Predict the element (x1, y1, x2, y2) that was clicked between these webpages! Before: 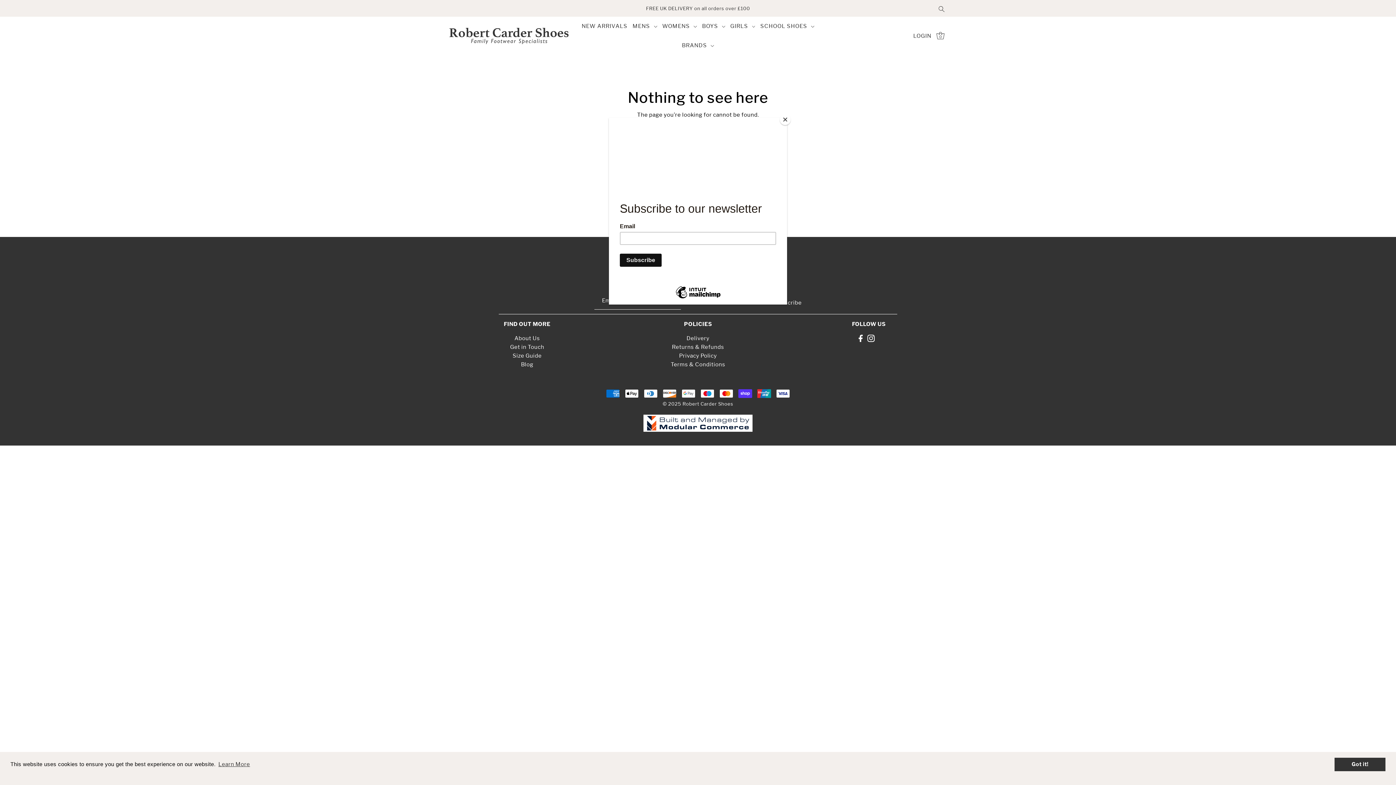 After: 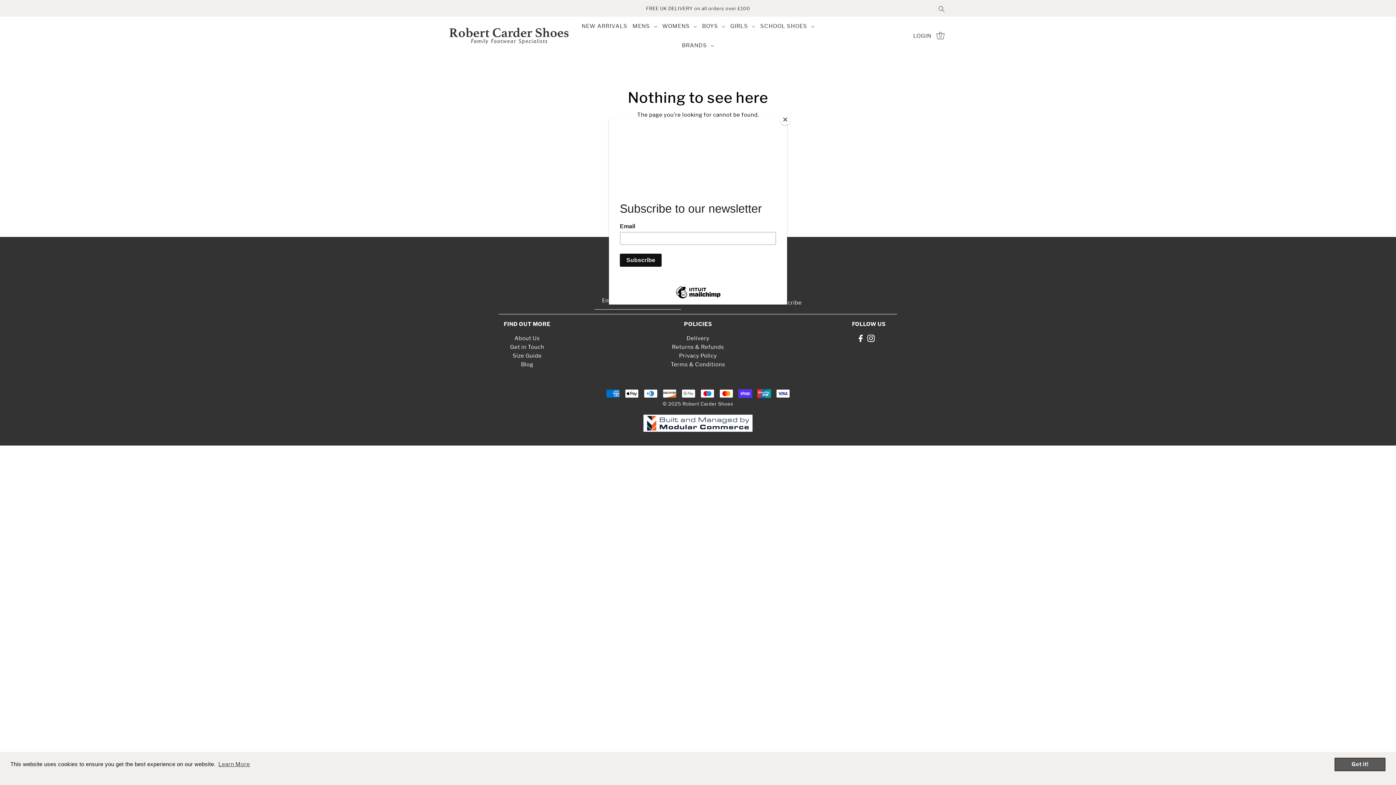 Action: bbox: (1334, 758, 1385, 771) label: dismiss cookie message